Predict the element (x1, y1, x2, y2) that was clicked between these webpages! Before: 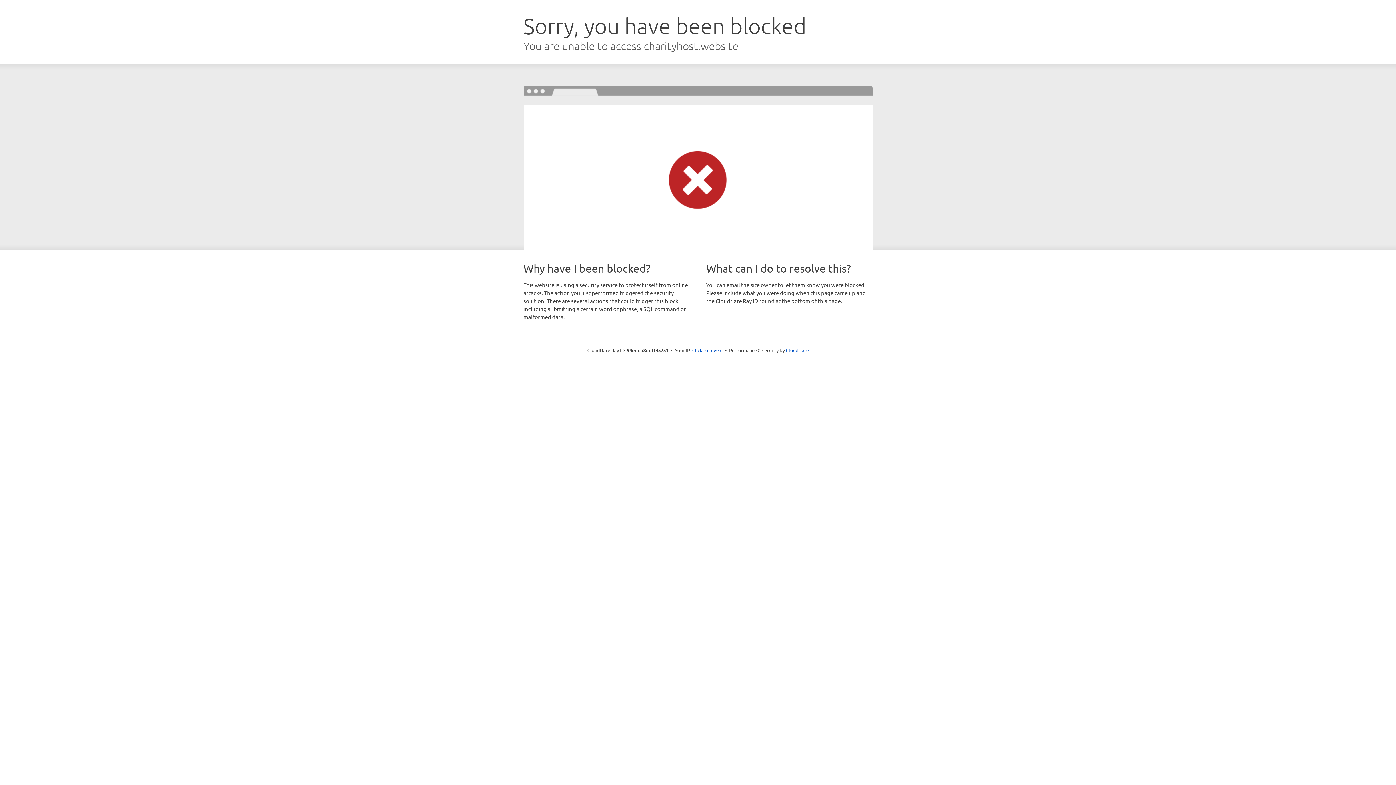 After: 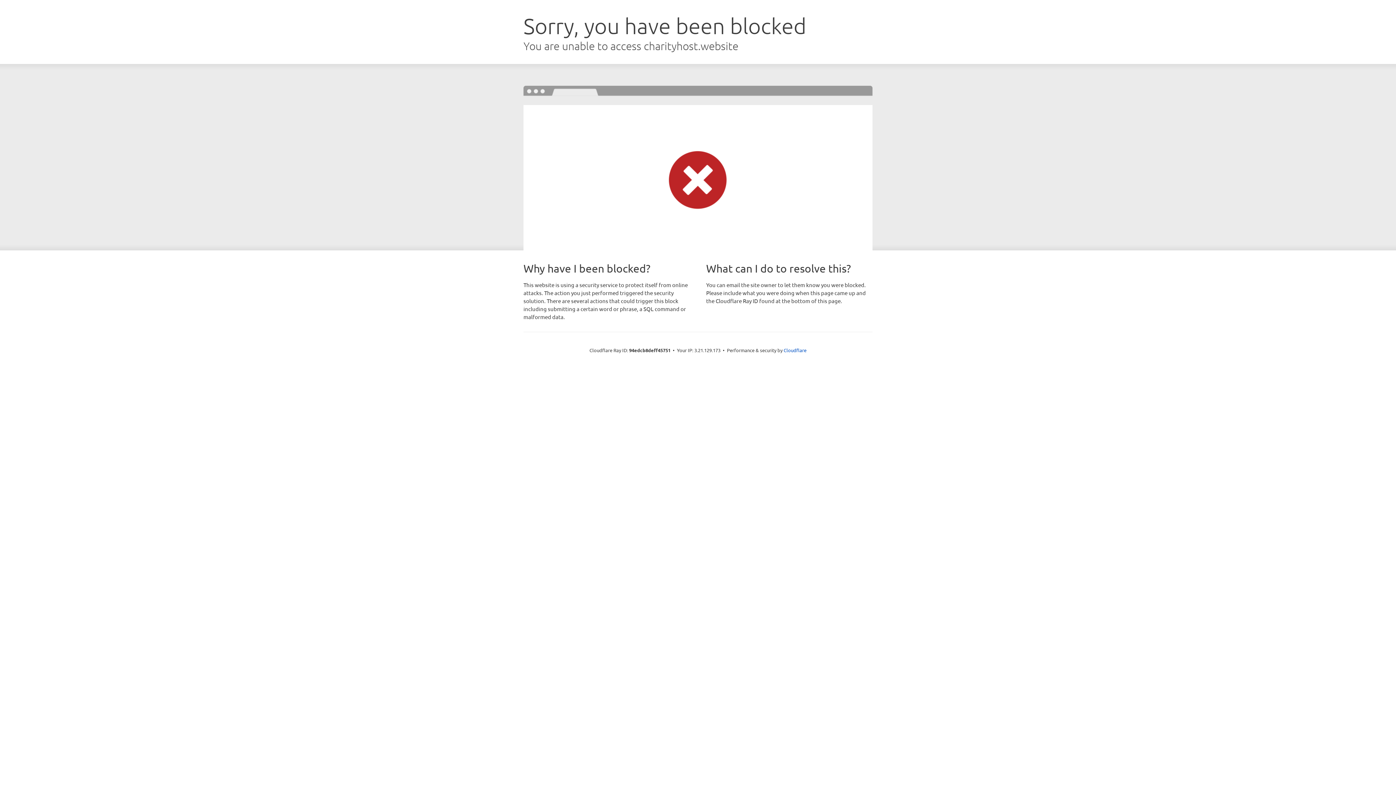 Action: label: Click to reveal bbox: (692, 346, 722, 353)